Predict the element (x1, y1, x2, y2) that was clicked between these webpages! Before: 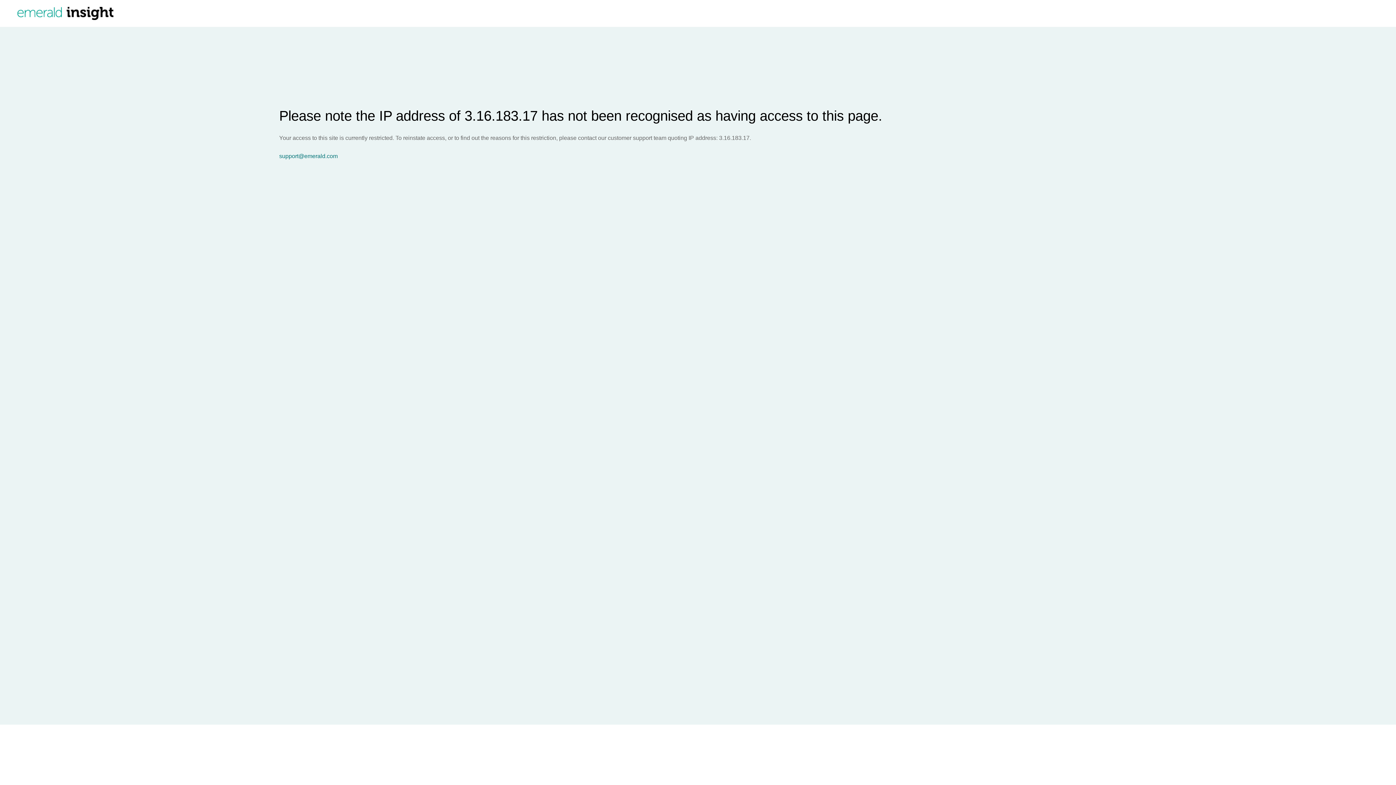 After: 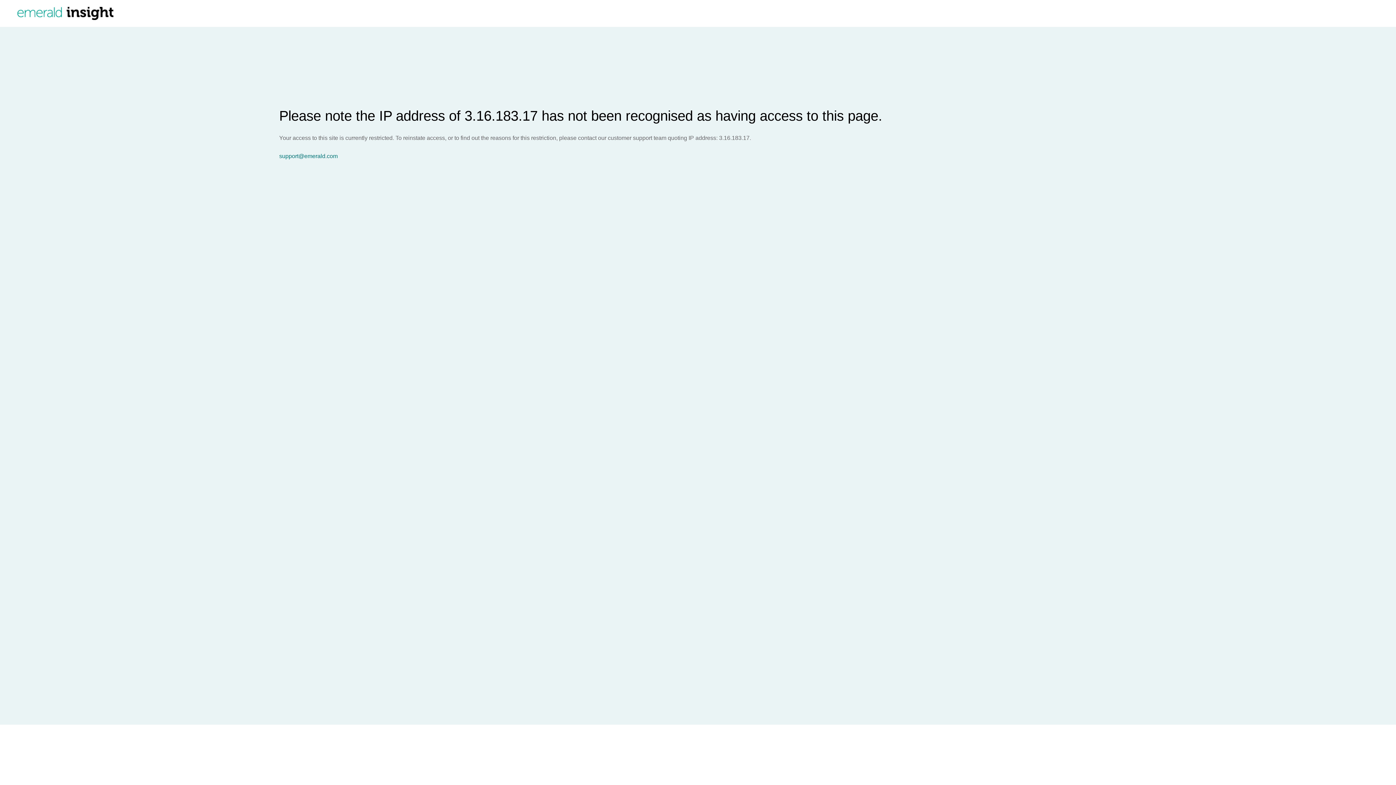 Action: bbox: (279, 153, 1396, 159) label: support@emerald.com